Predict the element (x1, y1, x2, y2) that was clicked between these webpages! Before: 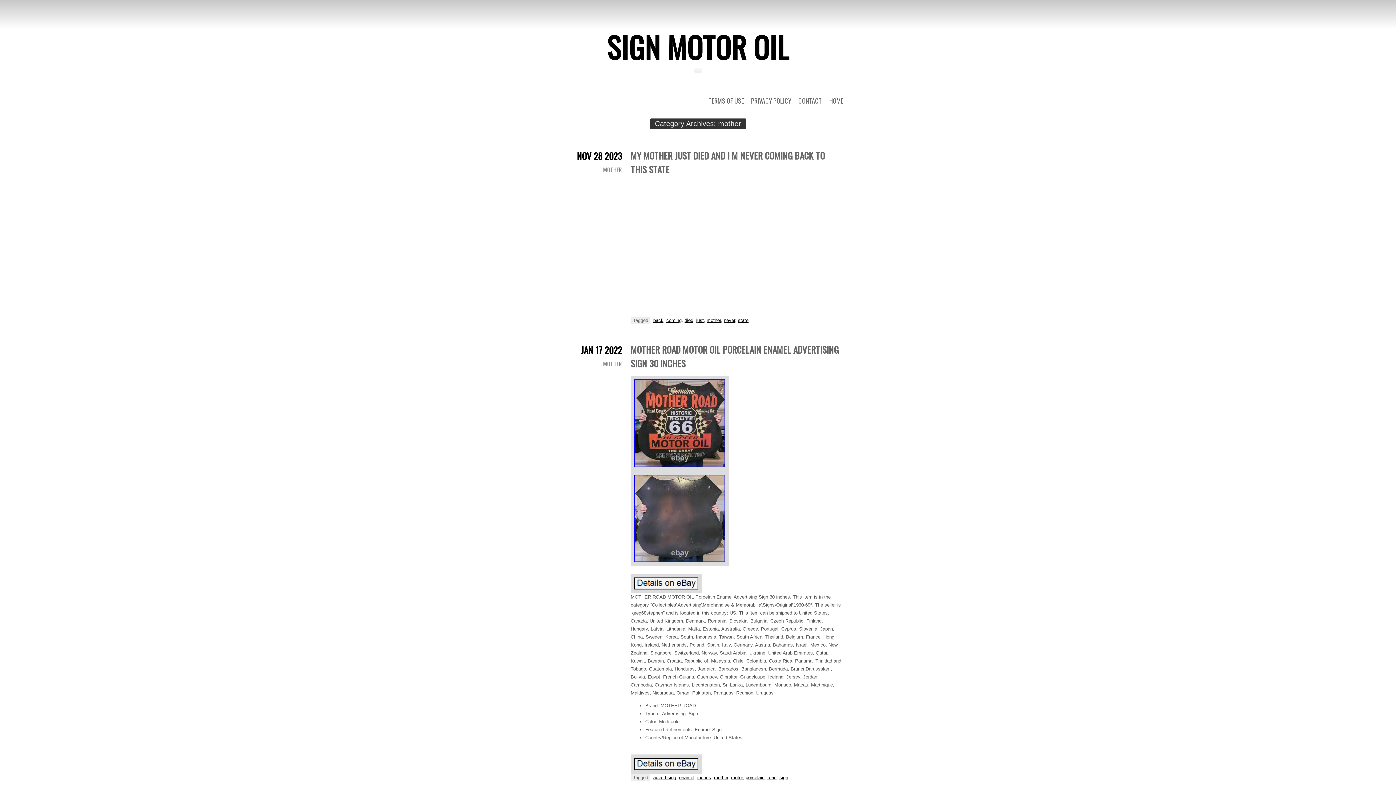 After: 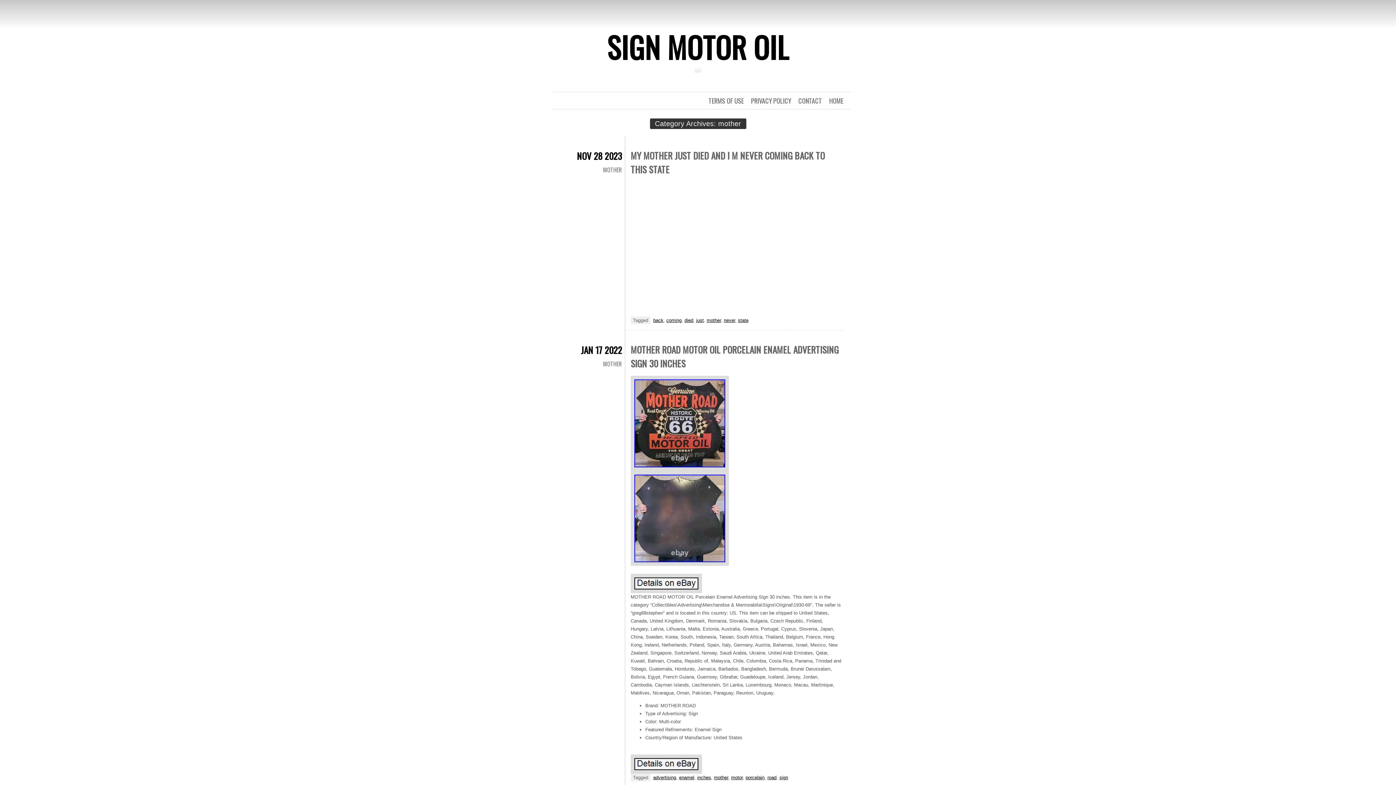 Action: bbox: (603, 165, 622, 174) label: MOTHER